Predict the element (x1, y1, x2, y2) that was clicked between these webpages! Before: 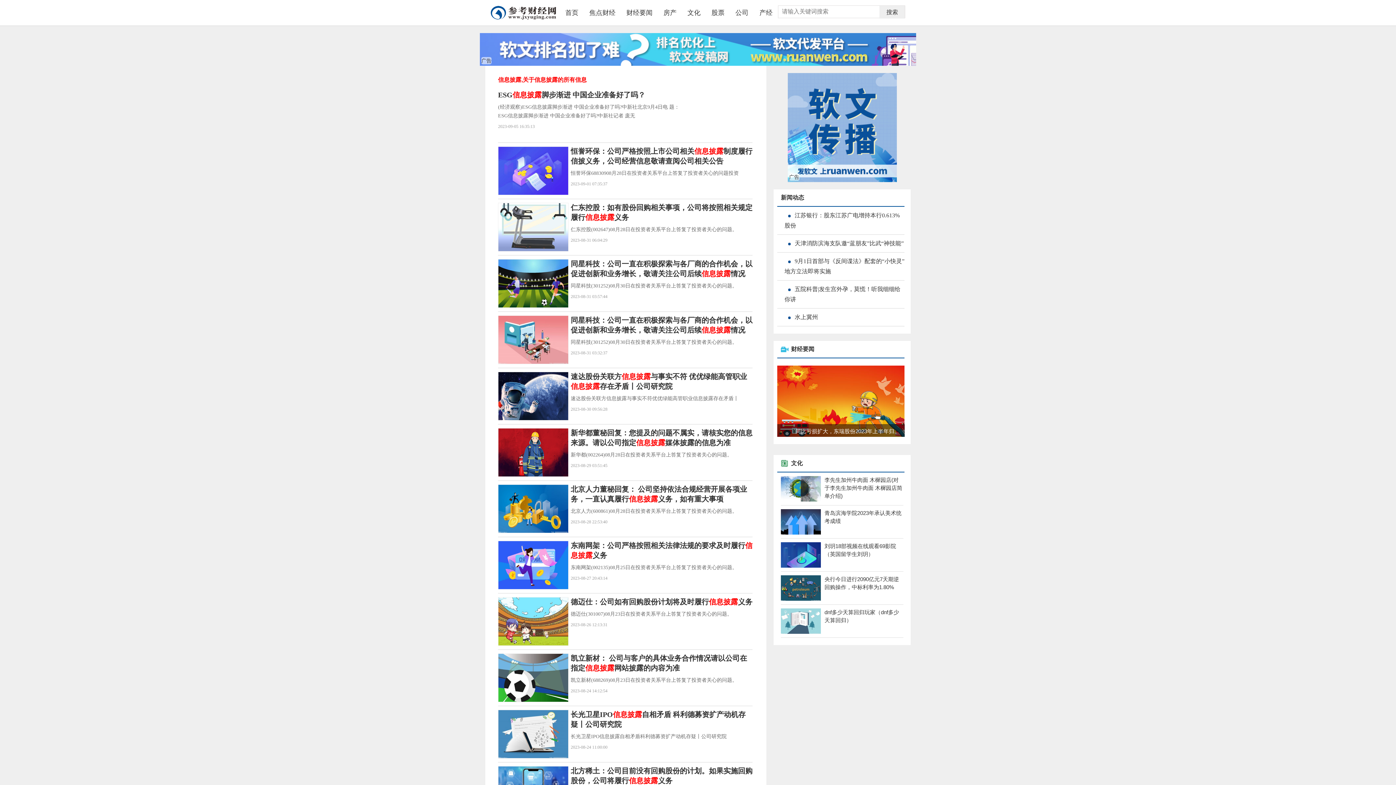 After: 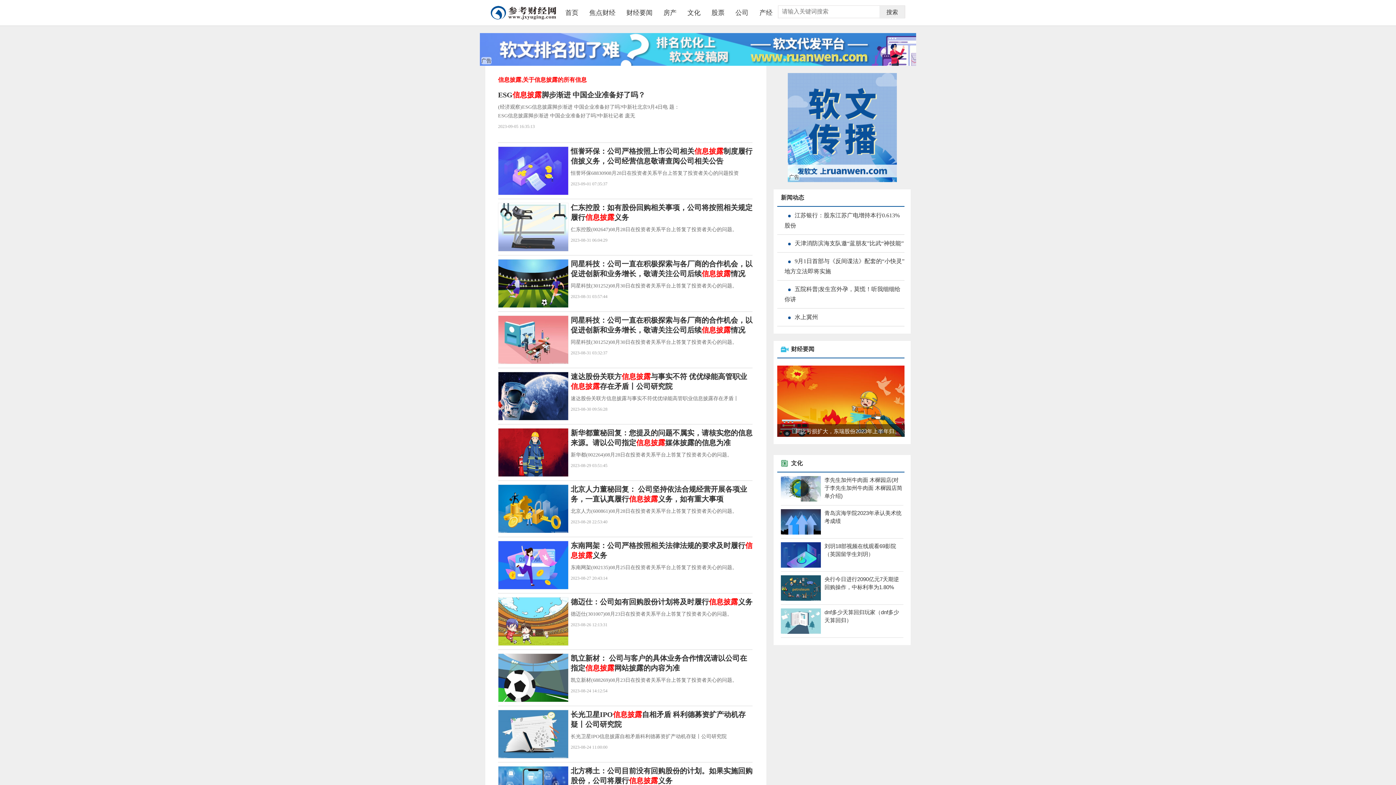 Action: bbox: (781, 584, 821, 590)